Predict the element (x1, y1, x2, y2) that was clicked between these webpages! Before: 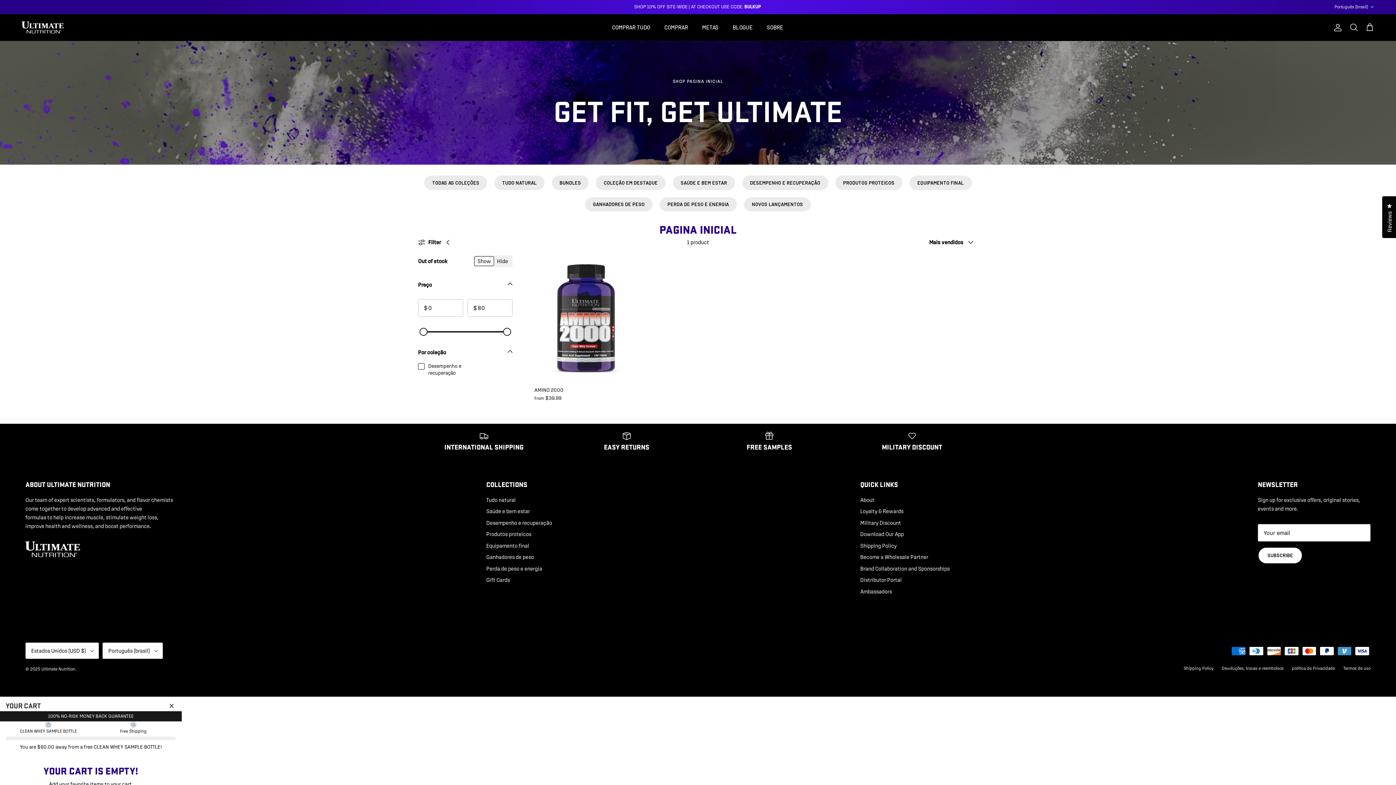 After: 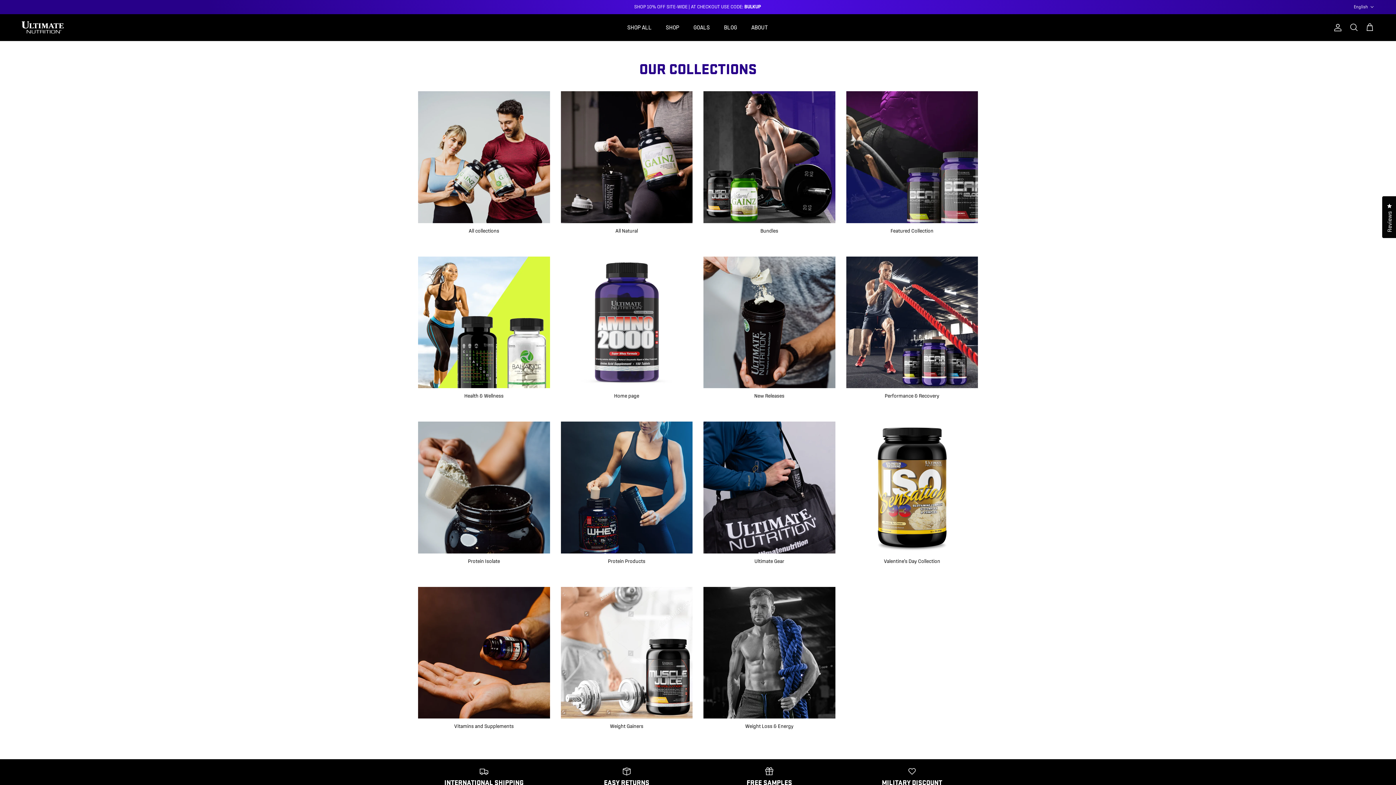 Action: label: COMPRAR TUDO bbox: (605, 15, 656, 39)